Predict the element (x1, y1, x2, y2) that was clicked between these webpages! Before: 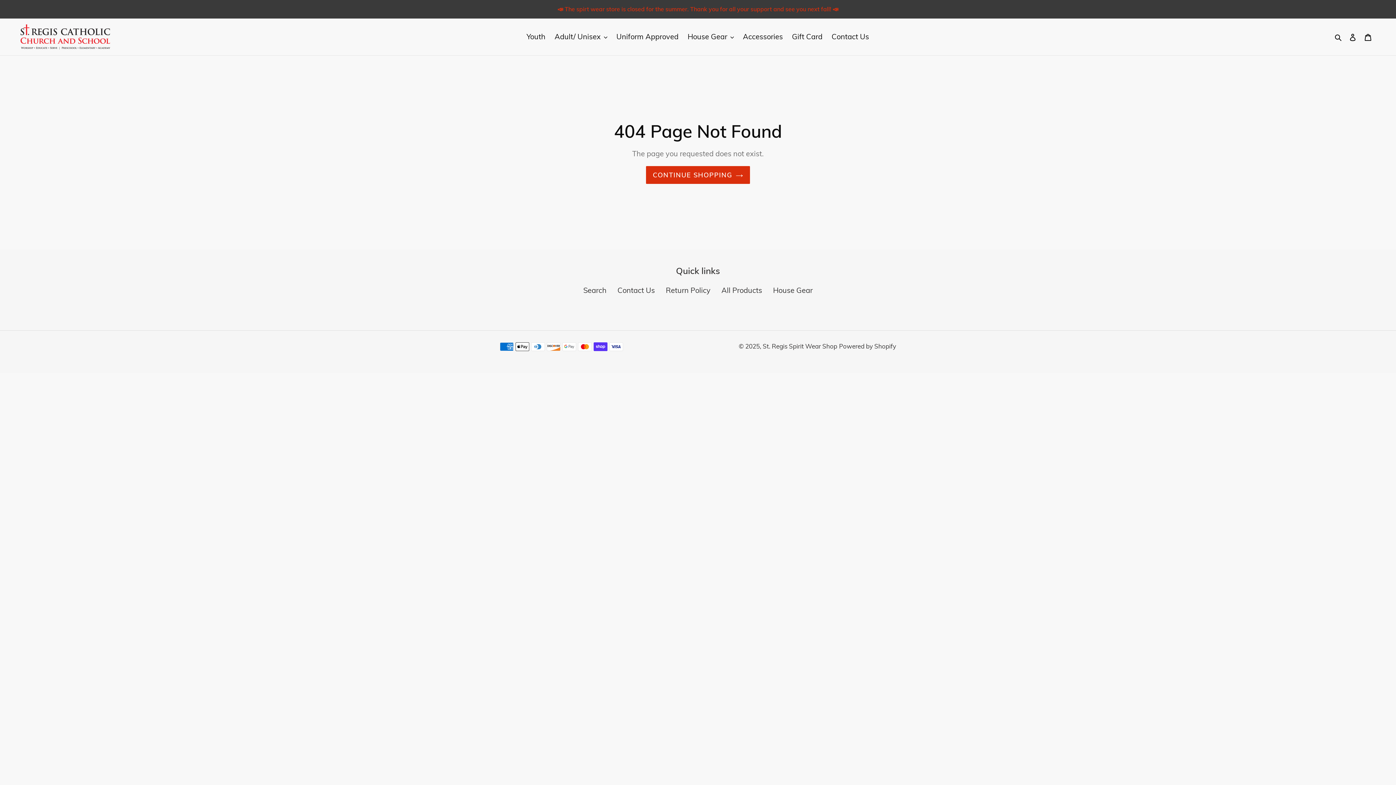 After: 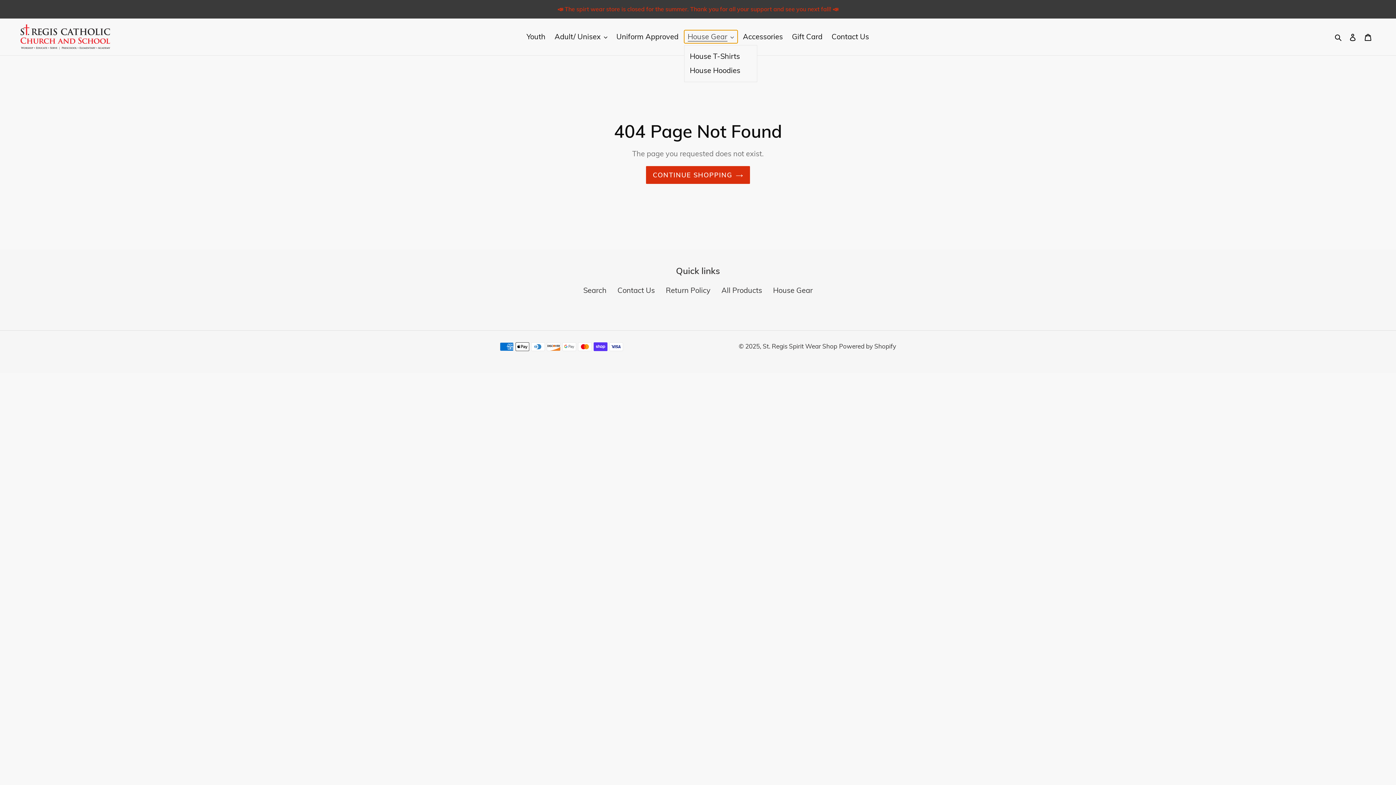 Action: bbox: (684, 30, 737, 43) label: House Gear